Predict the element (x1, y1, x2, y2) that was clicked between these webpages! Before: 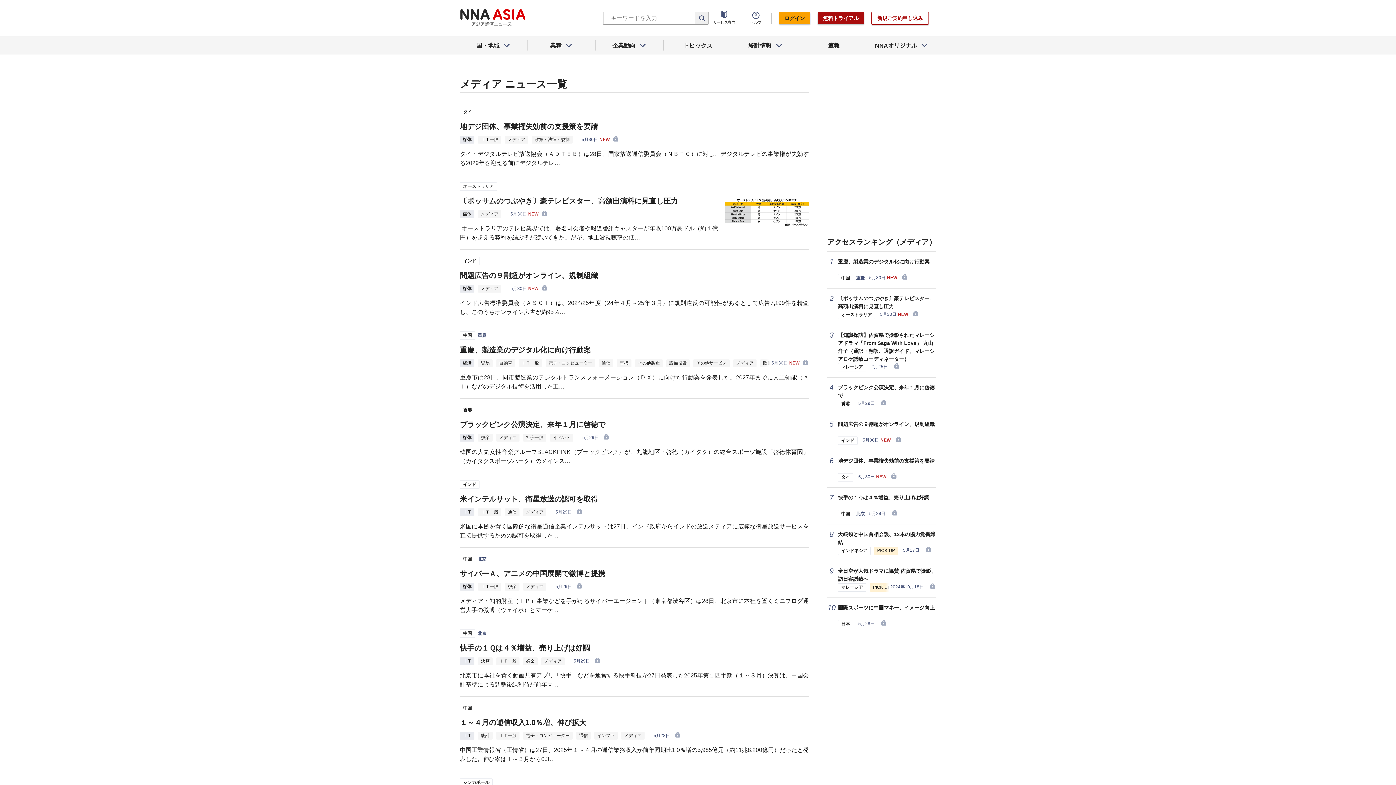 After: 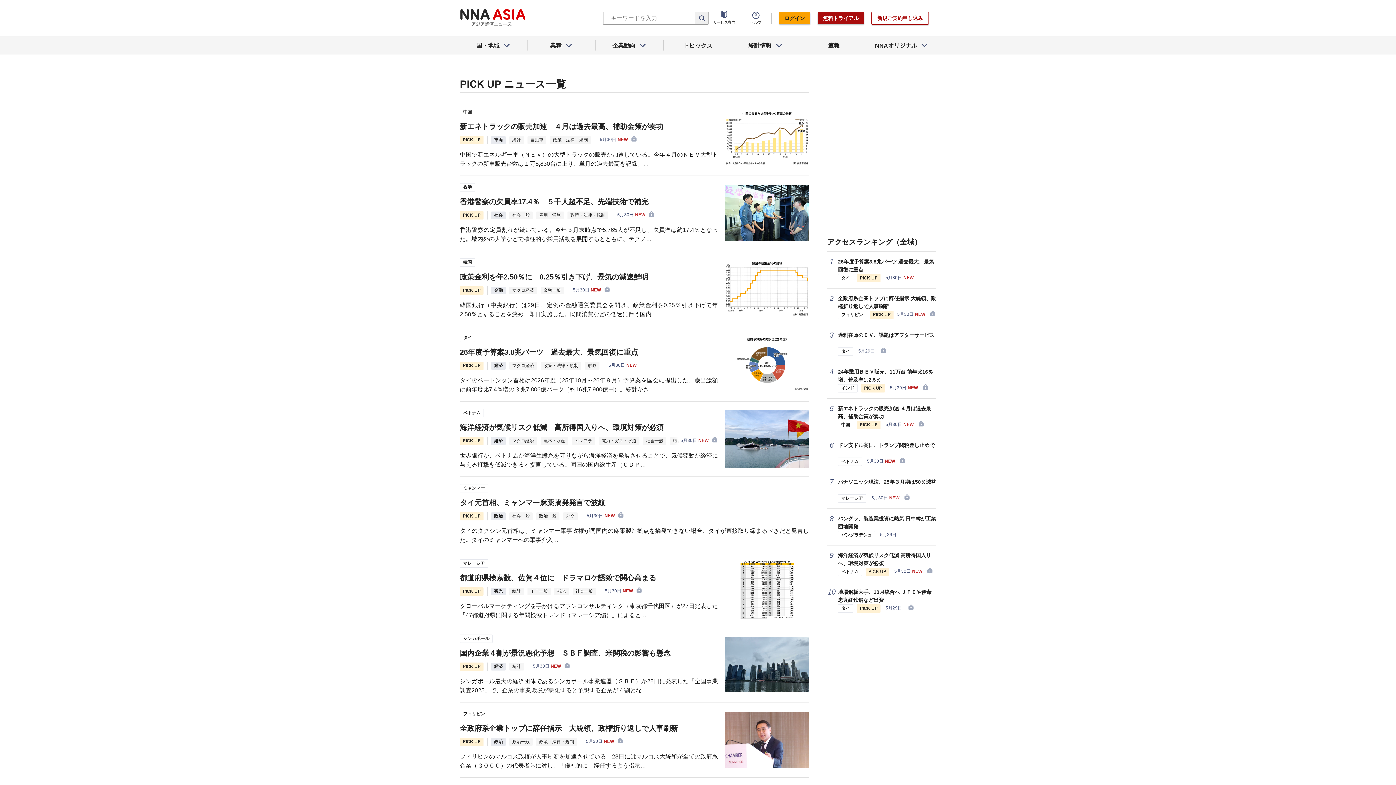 Action: label: PICK UP bbox: (870, 583, 893, 592)